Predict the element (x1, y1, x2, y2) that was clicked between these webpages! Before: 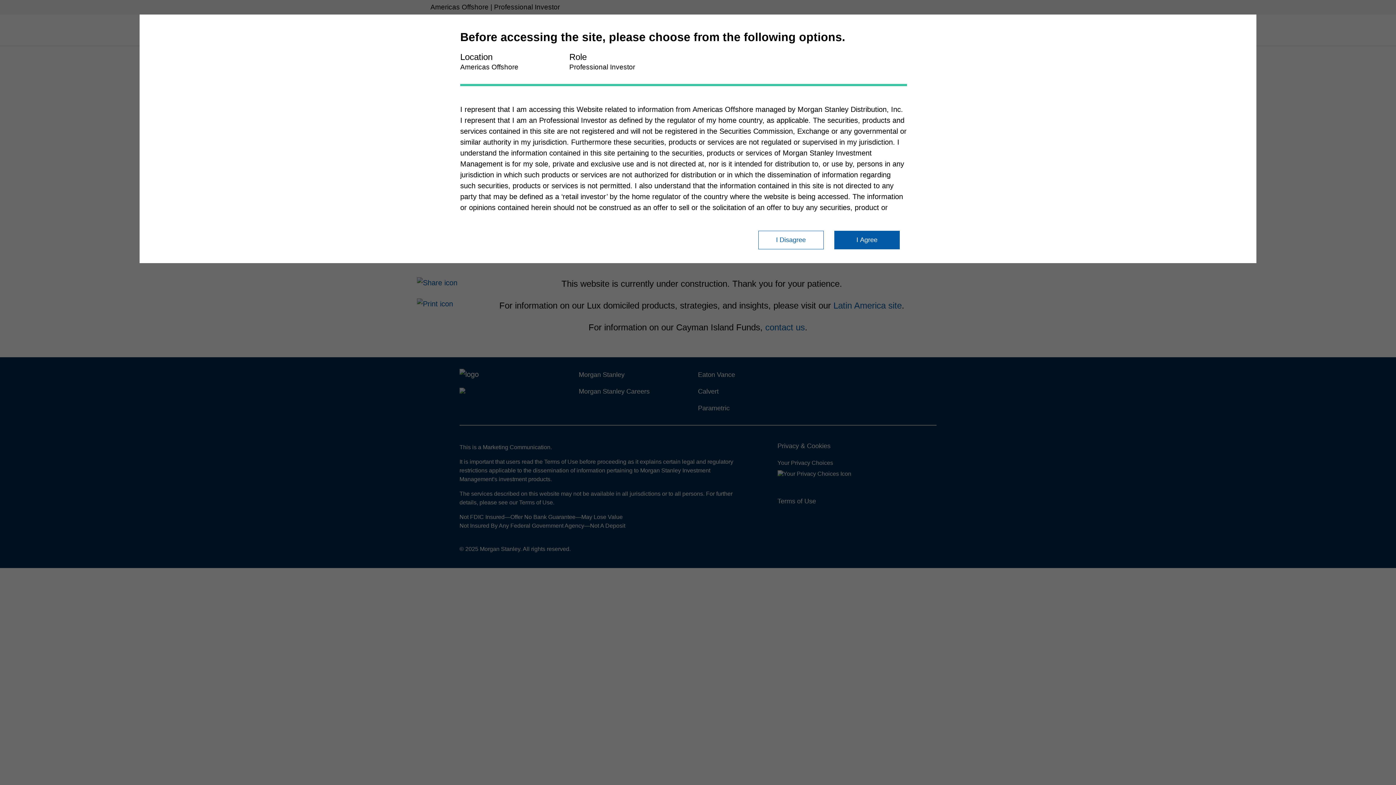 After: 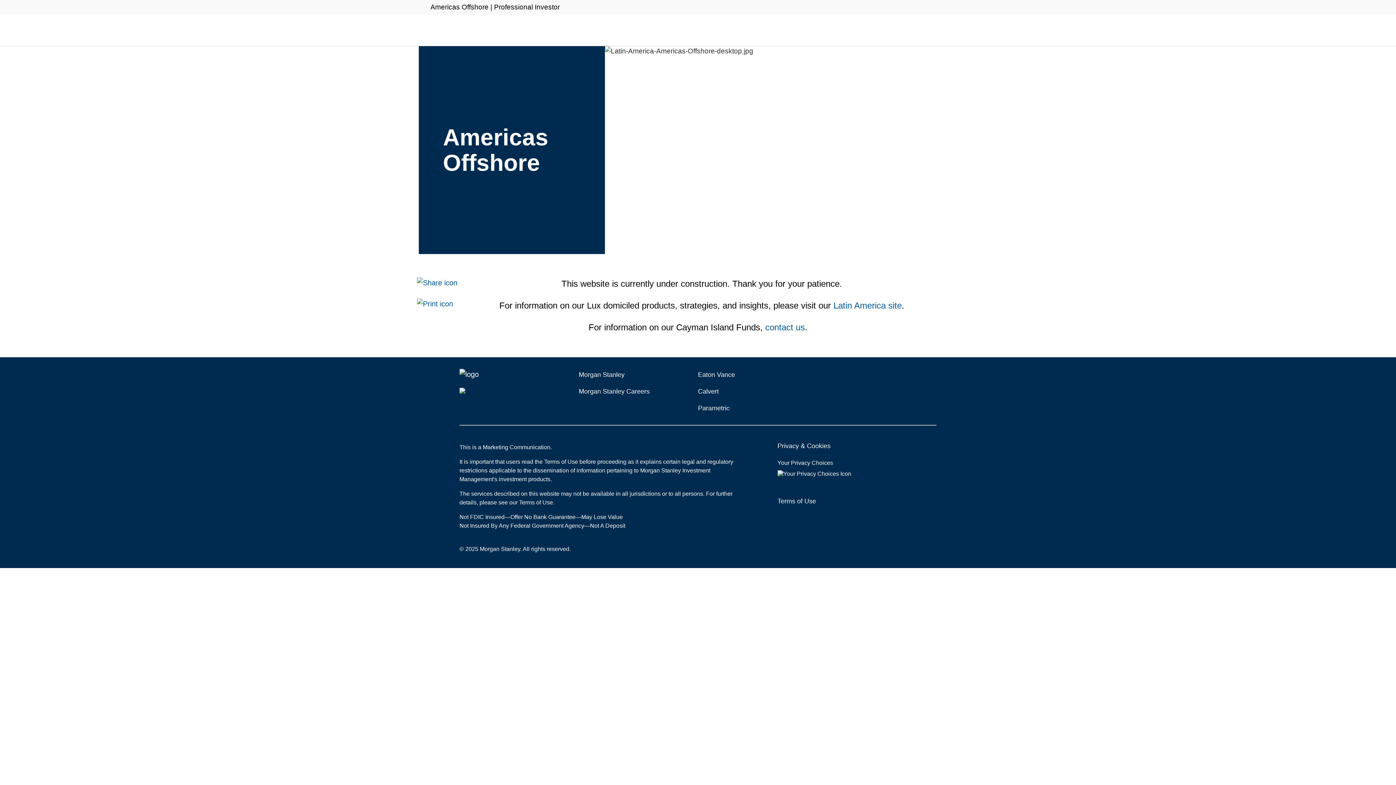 Action: label: I Agree bbox: (834, 230, 899, 249)